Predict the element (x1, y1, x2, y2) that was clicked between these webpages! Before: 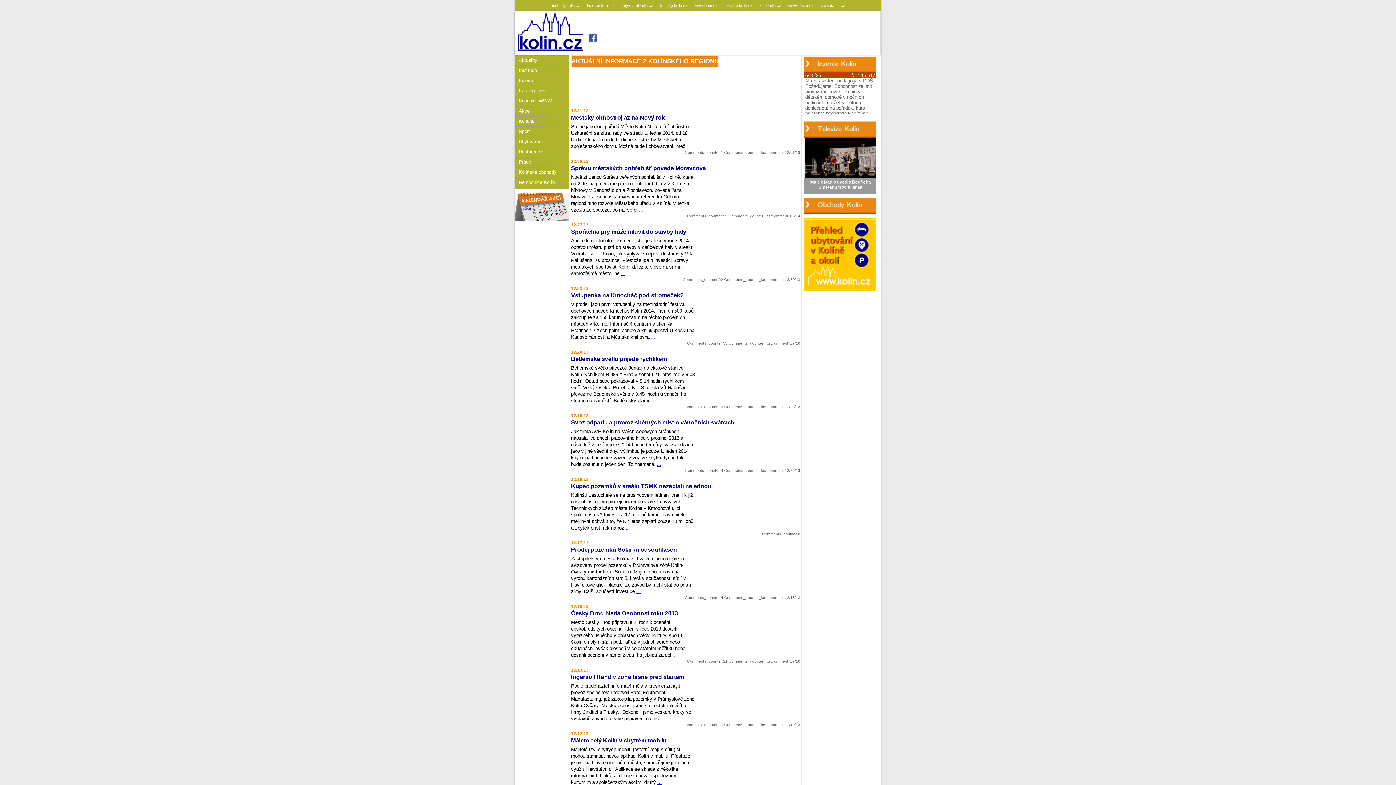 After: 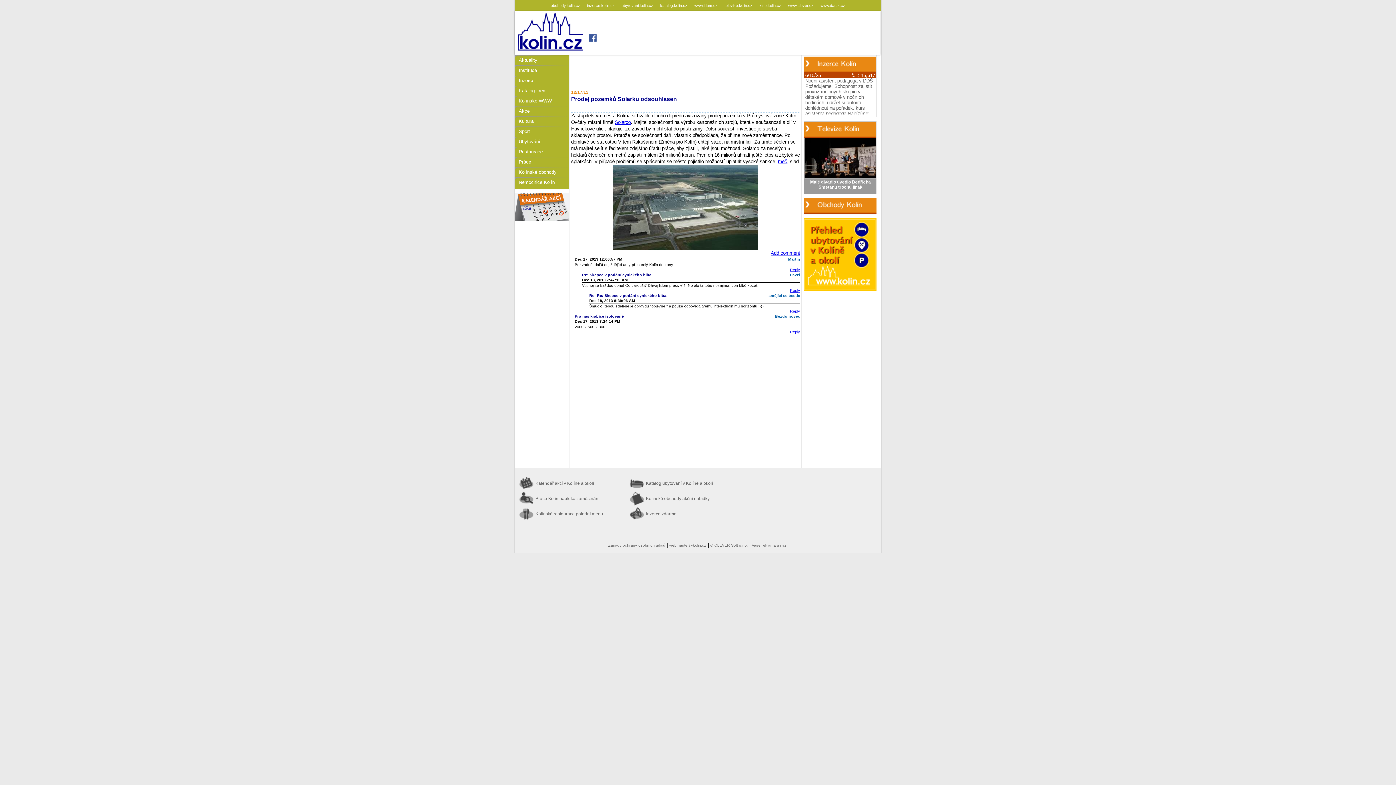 Action: bbox: (571, 546, 677, 553) label: Prodej pozemků Solarku odsouhlasen